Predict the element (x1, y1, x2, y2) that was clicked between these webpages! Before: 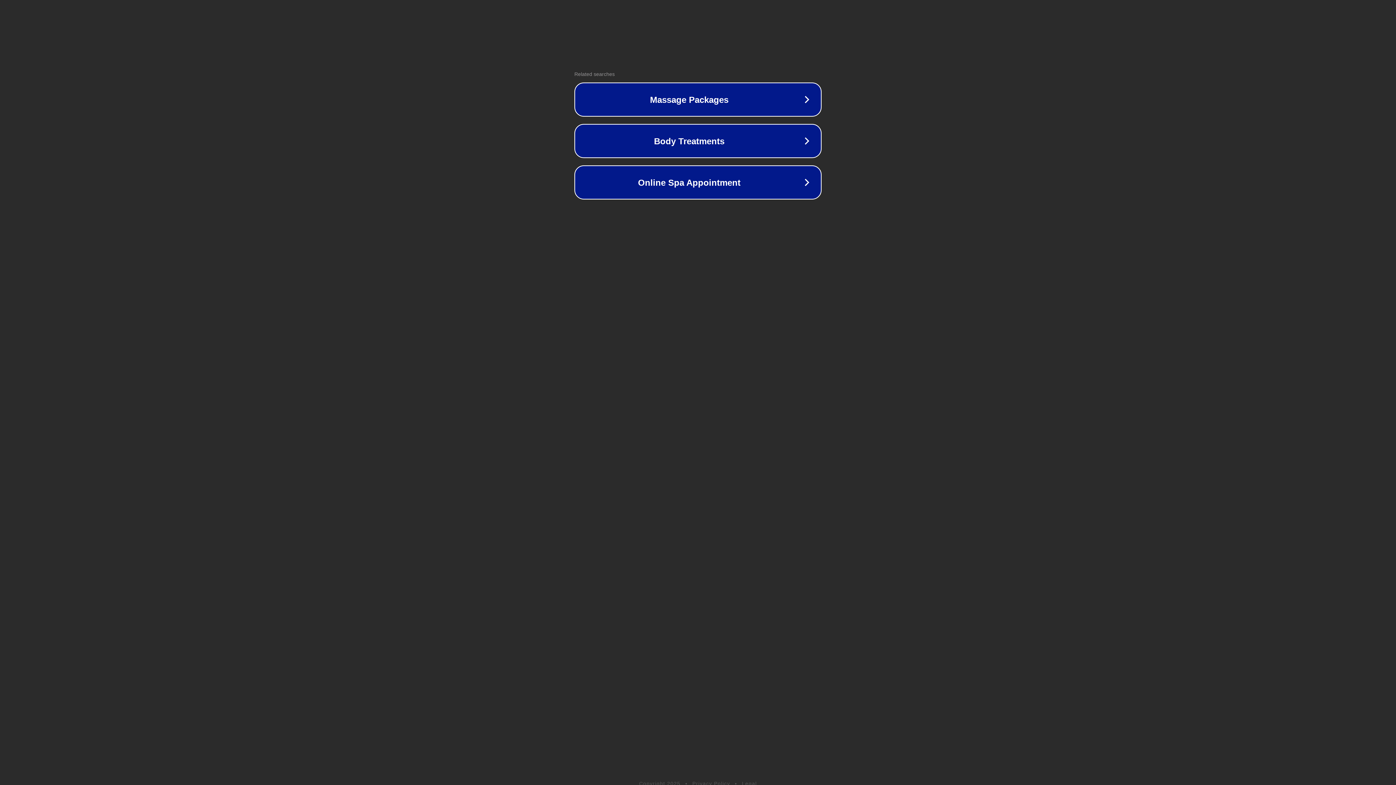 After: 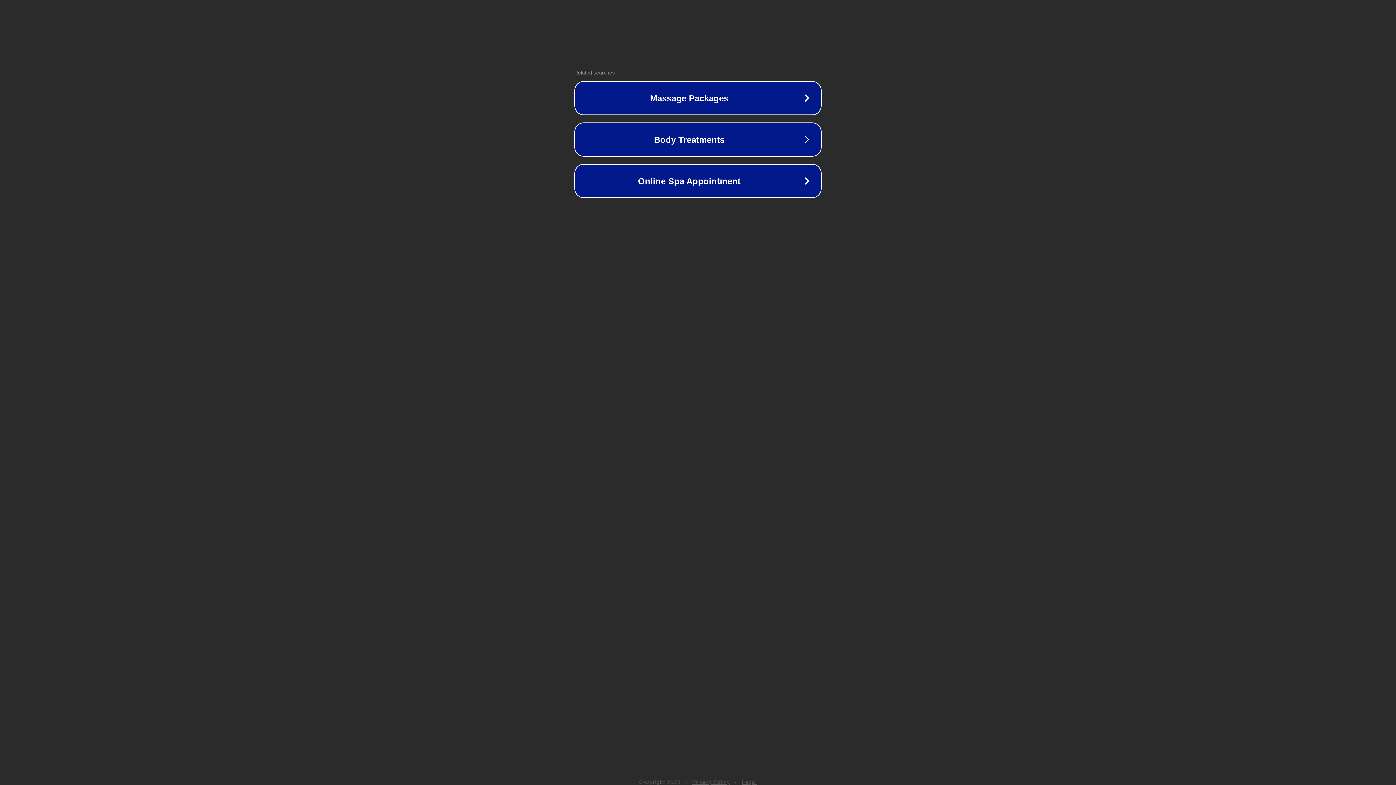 Action: bbox: (692, 781, 730, 786) label: Privacy Policy